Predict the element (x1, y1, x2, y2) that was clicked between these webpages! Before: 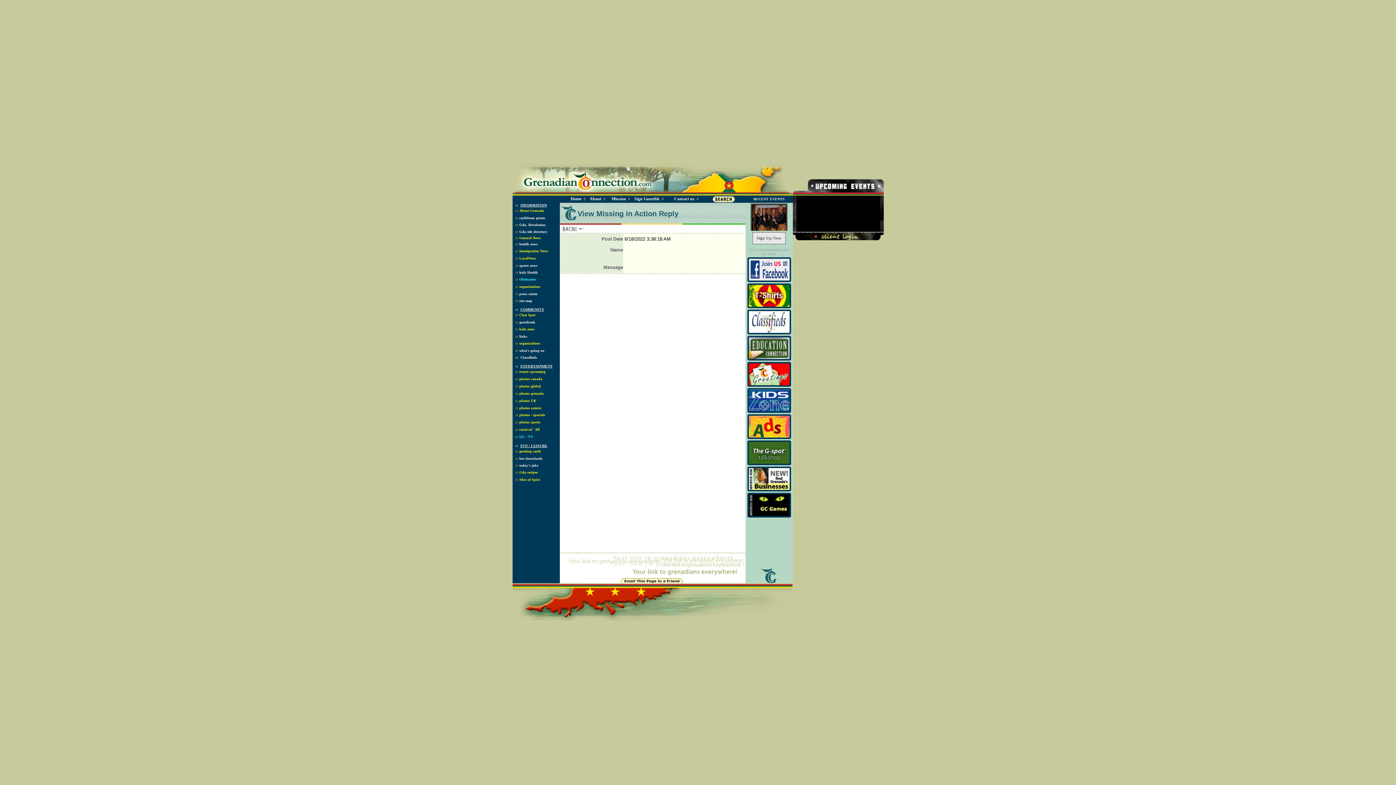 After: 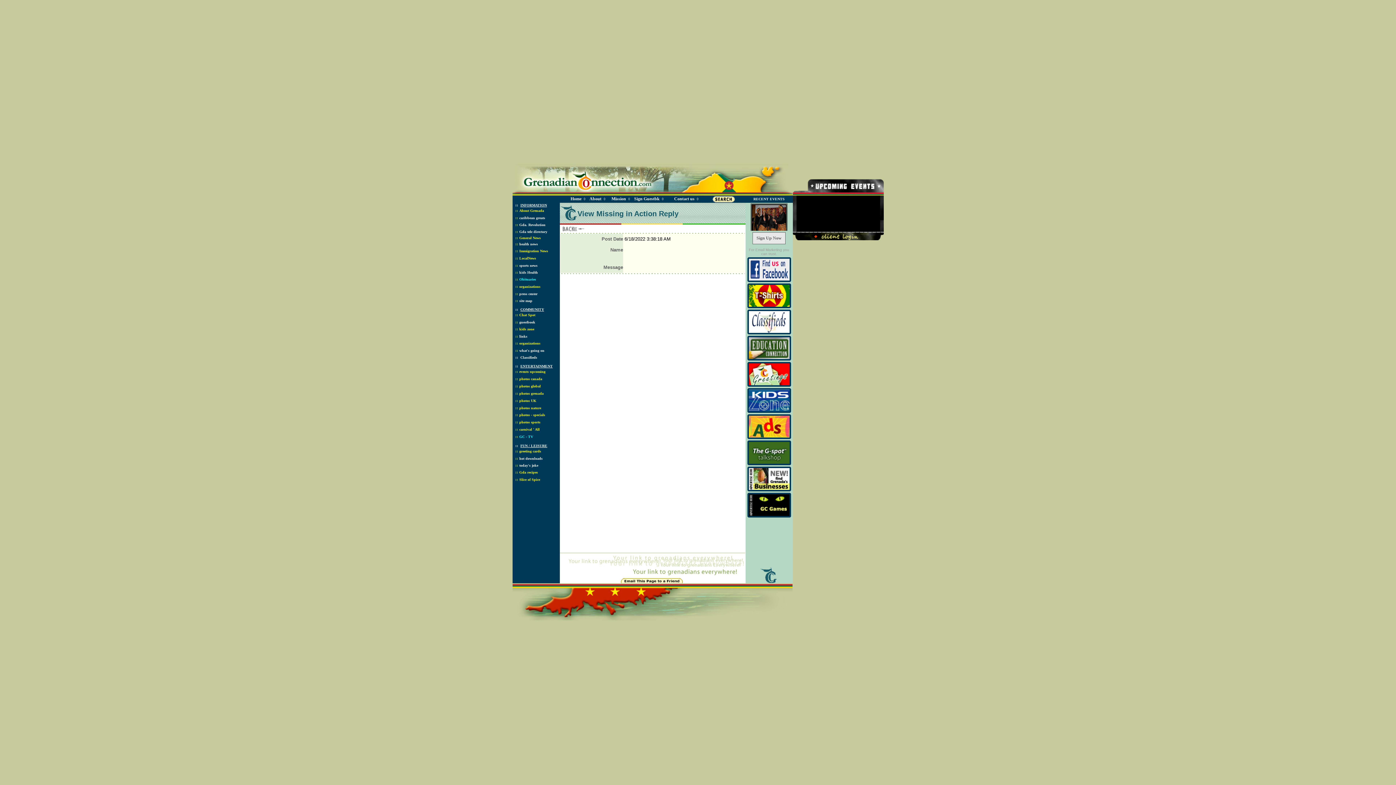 Action: bbox: (748, 266, 789, 271)